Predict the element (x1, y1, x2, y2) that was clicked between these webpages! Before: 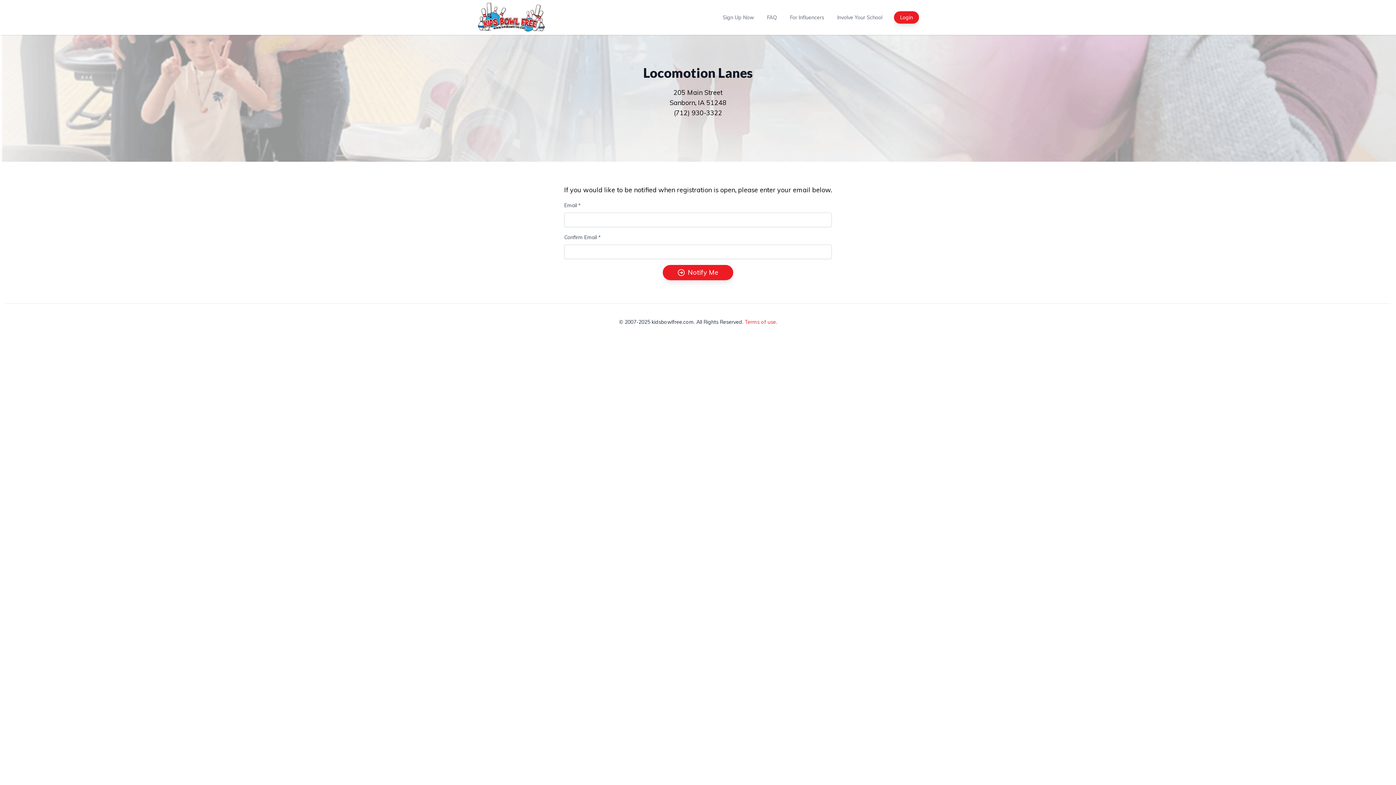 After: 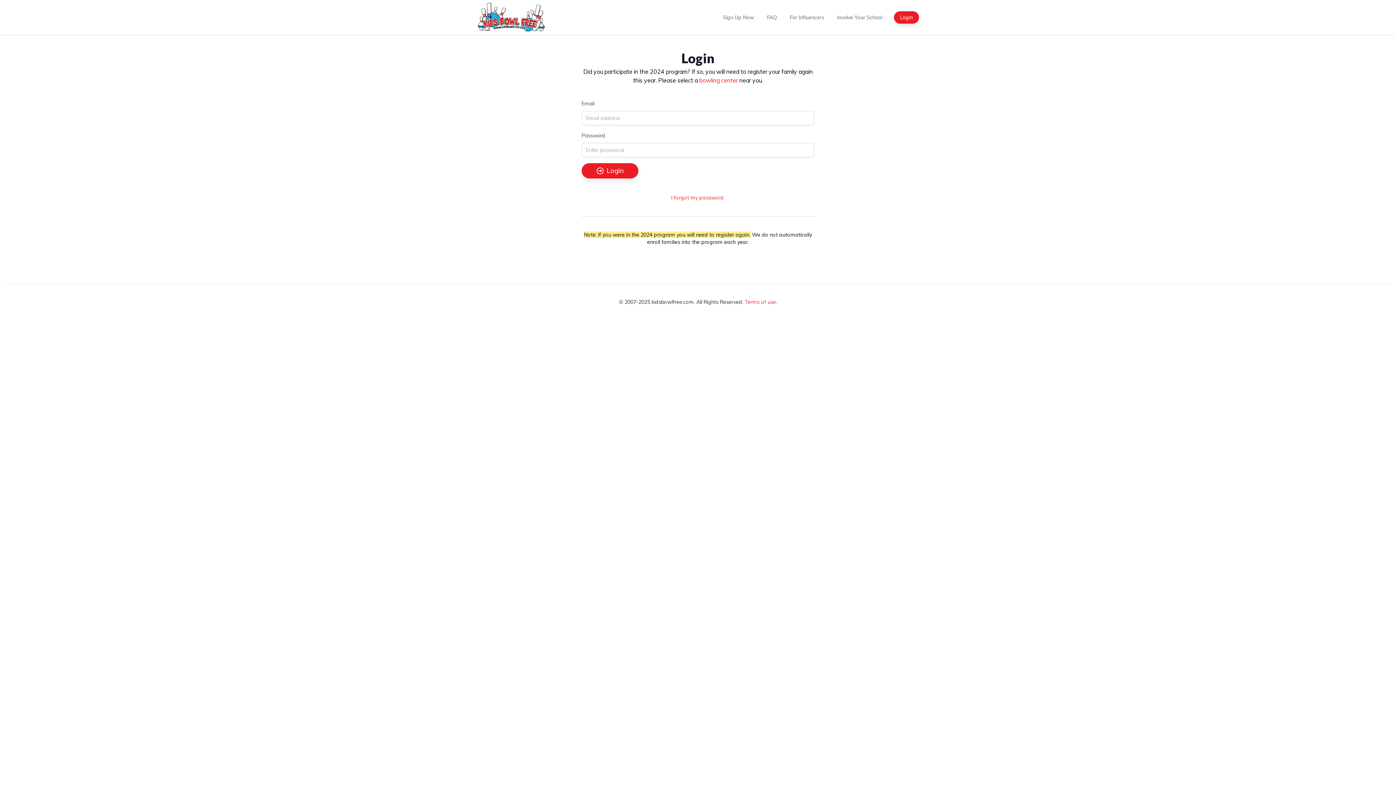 Action: label: Login bbox: (894, 11, 919, 23)